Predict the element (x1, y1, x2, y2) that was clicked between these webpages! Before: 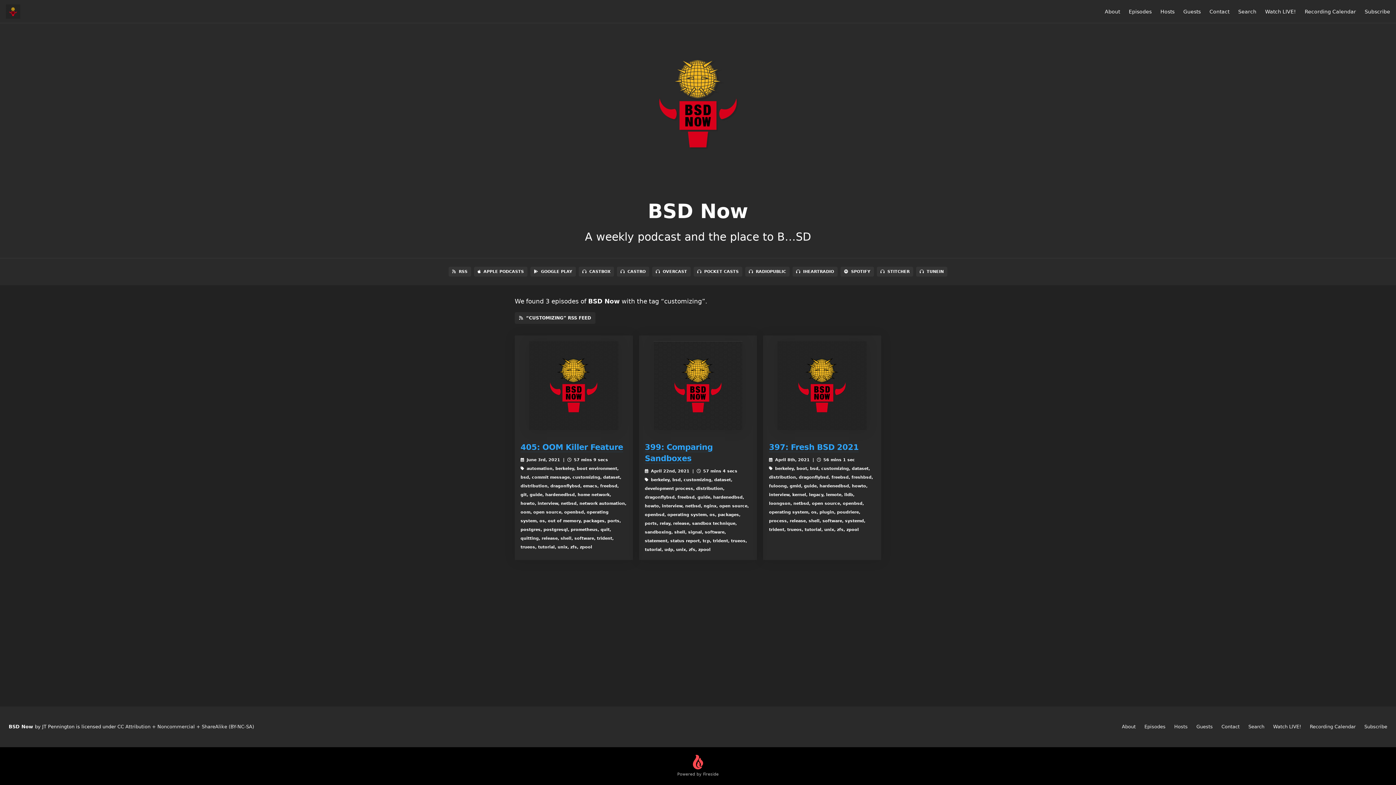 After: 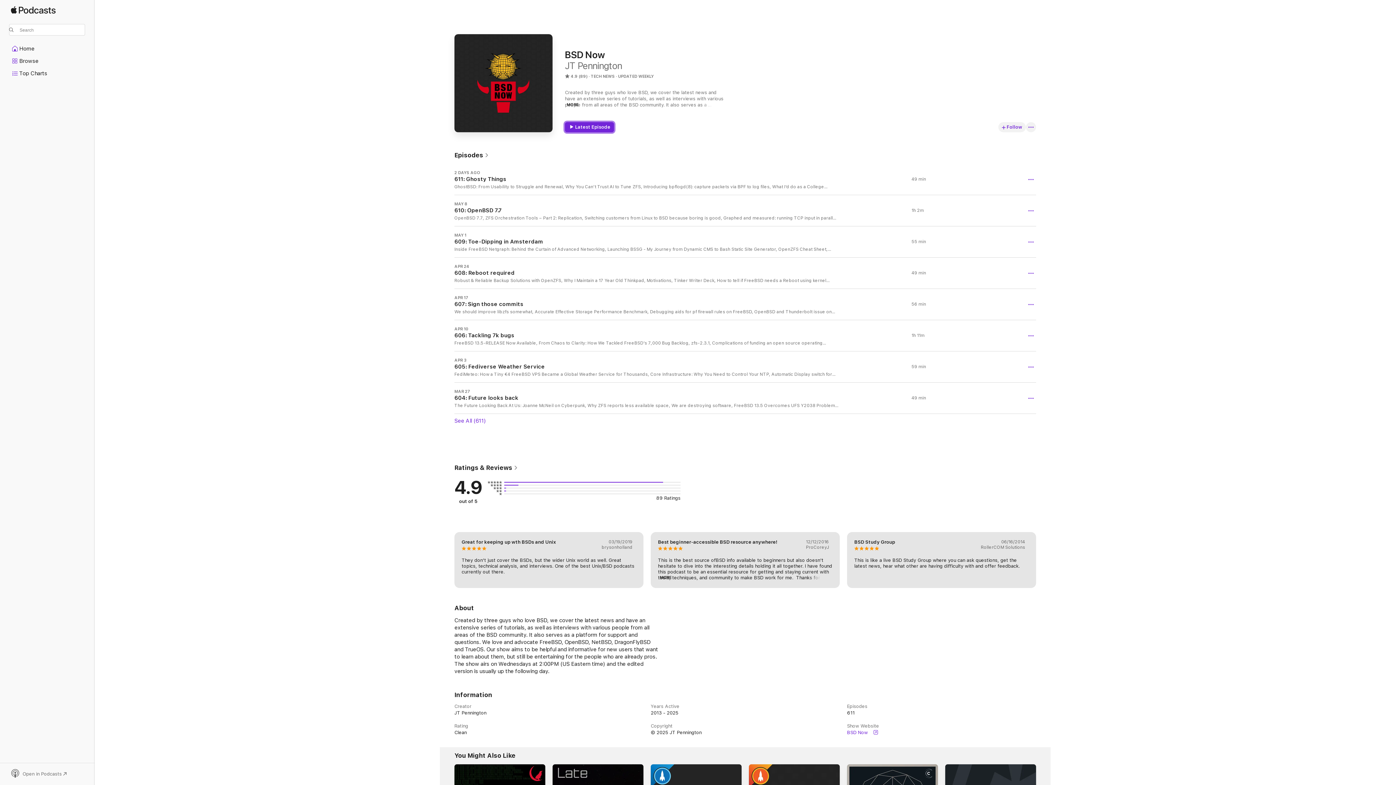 Action: label: APPLE PODCASTS bbox: (474, 266, 527, 276)